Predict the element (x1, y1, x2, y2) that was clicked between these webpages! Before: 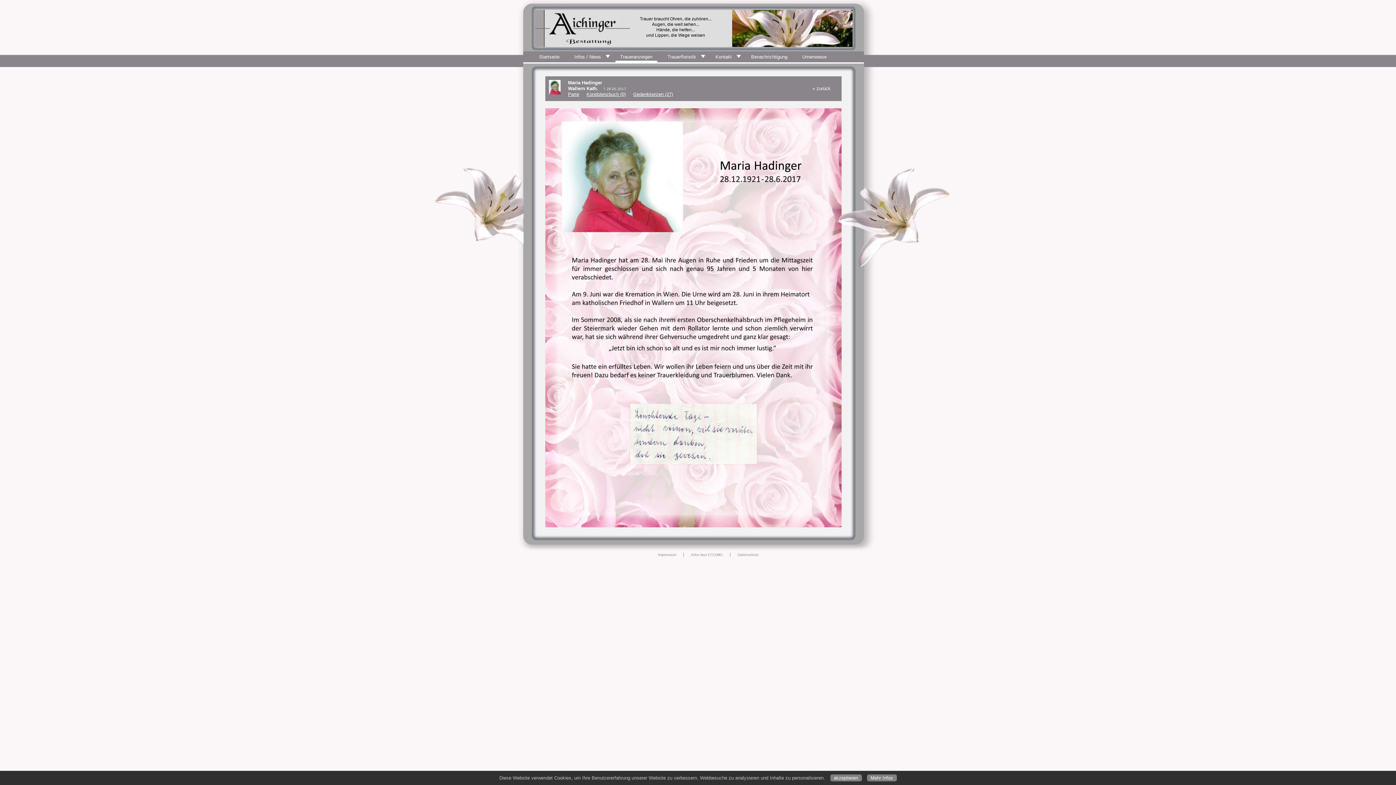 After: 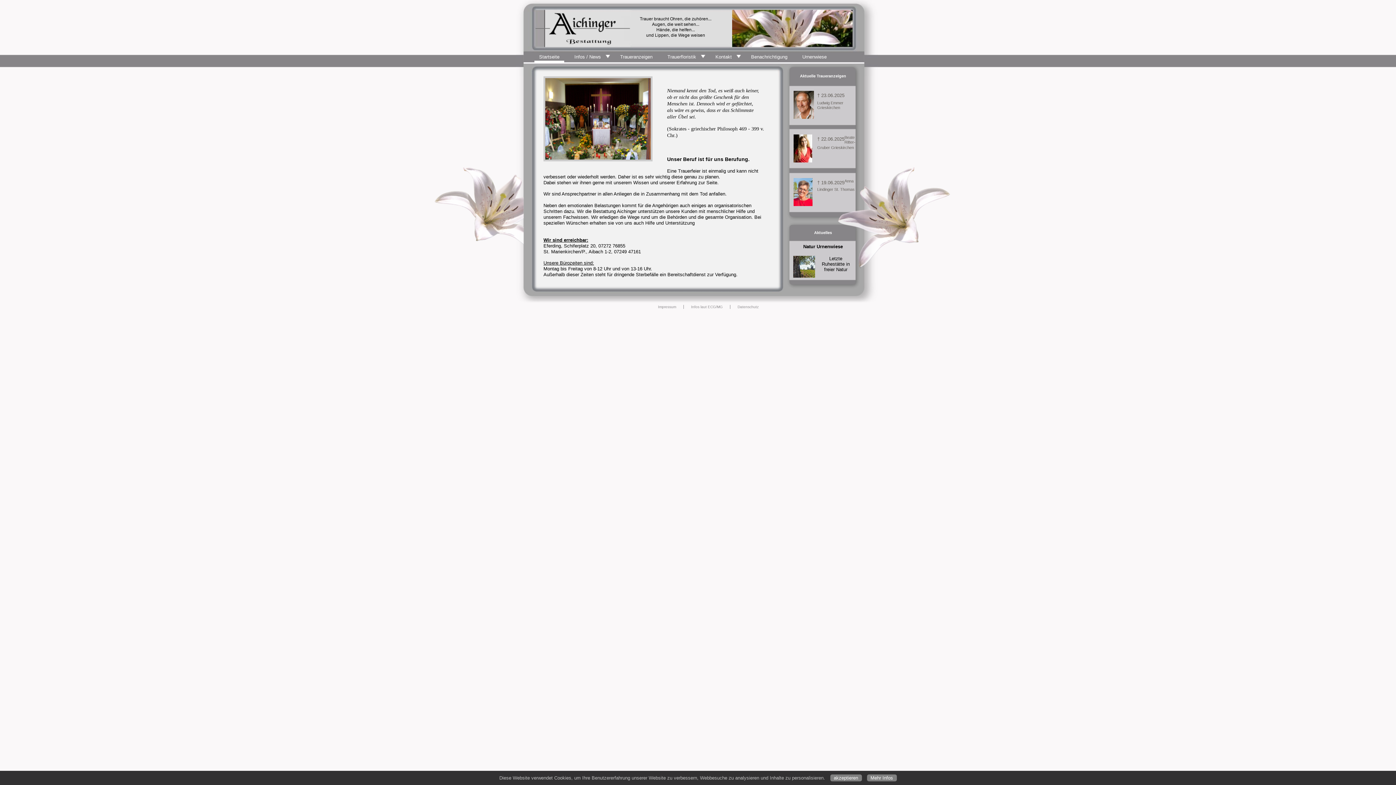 Action: bbox: (534, 52, 564, 60) label: Startseite